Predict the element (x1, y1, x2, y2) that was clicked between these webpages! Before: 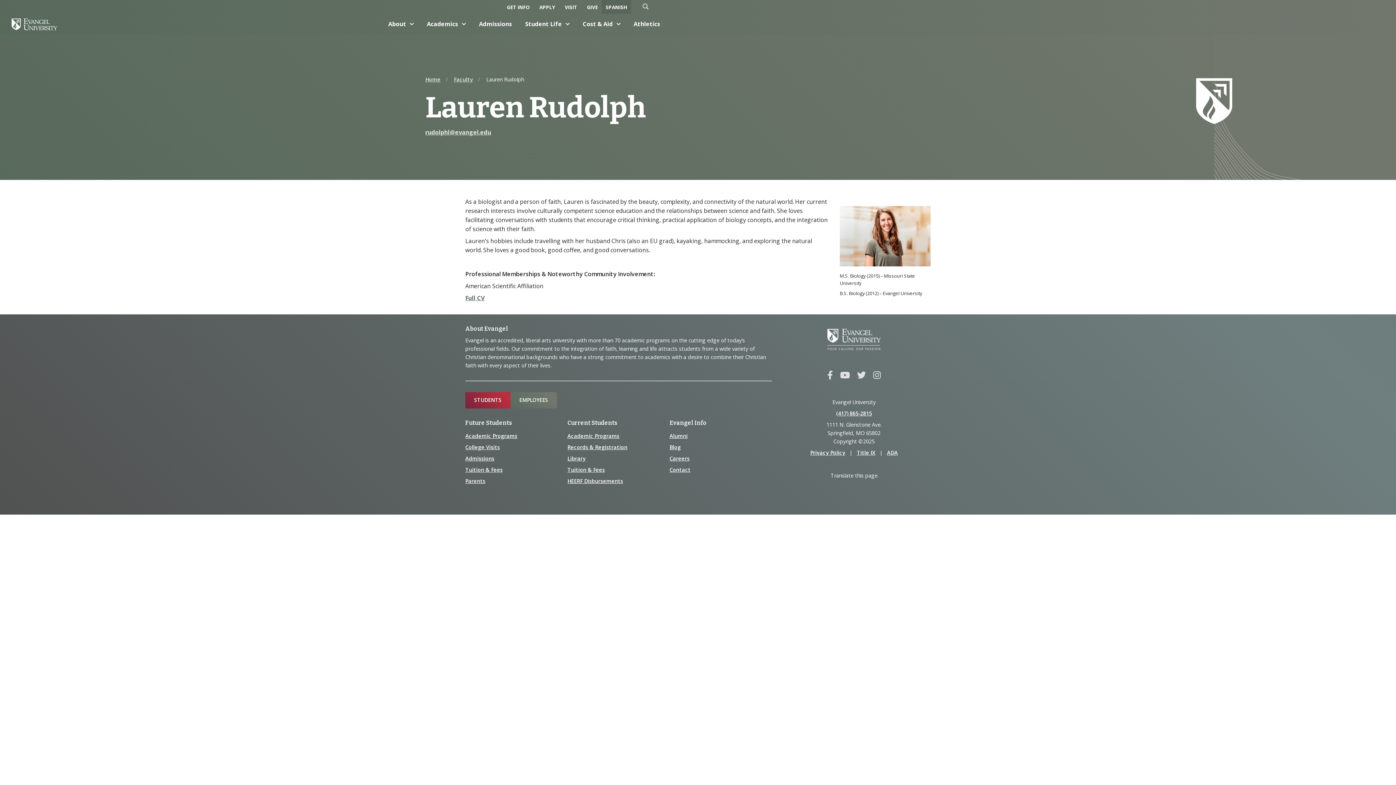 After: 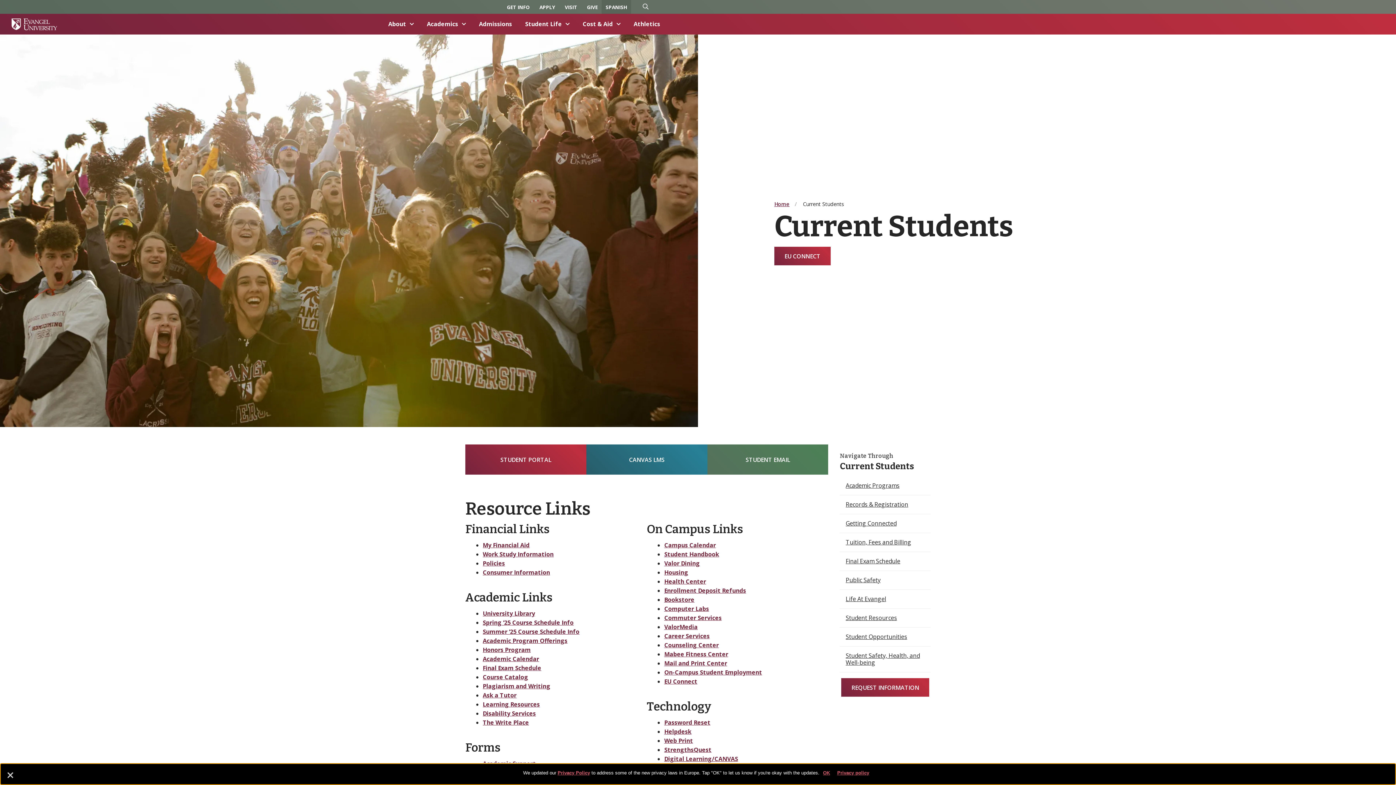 Action: label: Students bbox: (465, 392, 510, 408)